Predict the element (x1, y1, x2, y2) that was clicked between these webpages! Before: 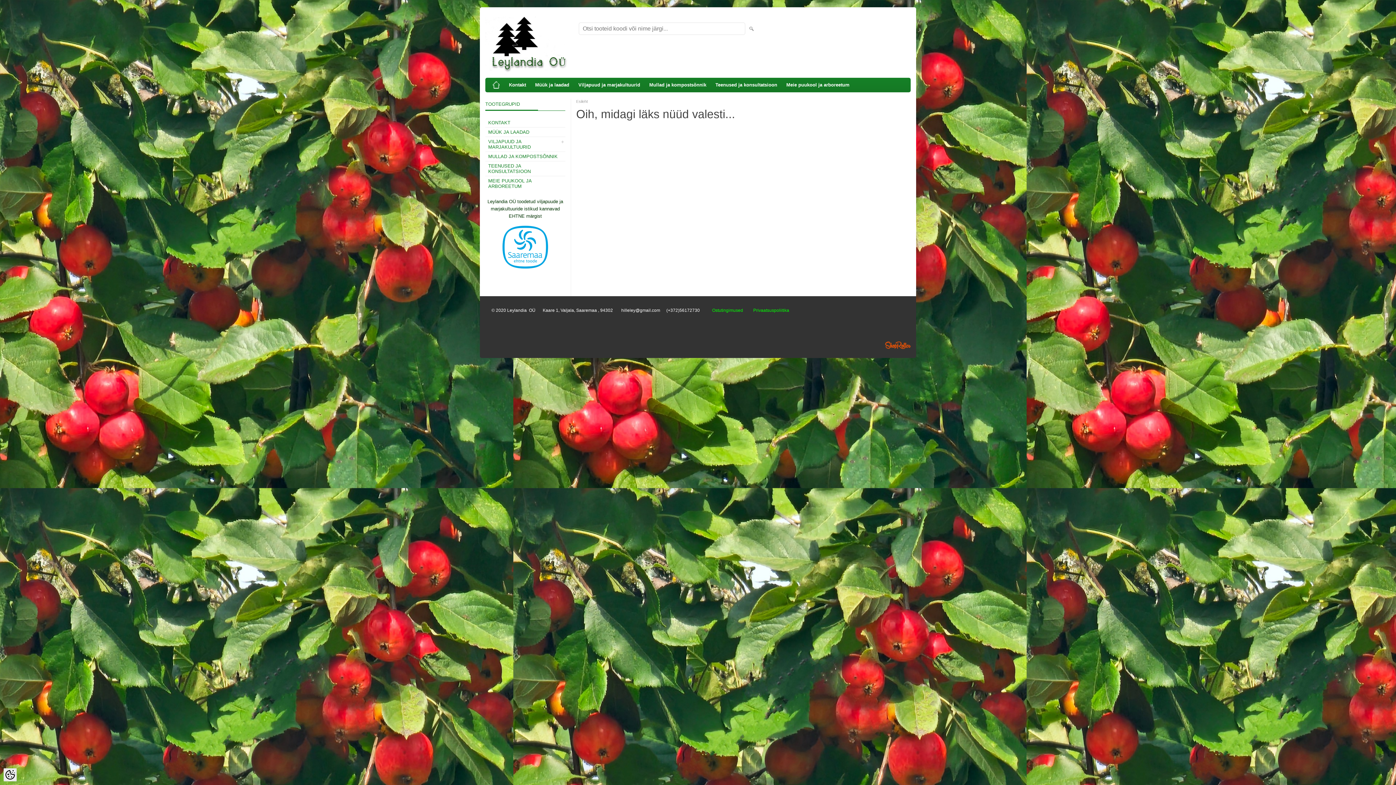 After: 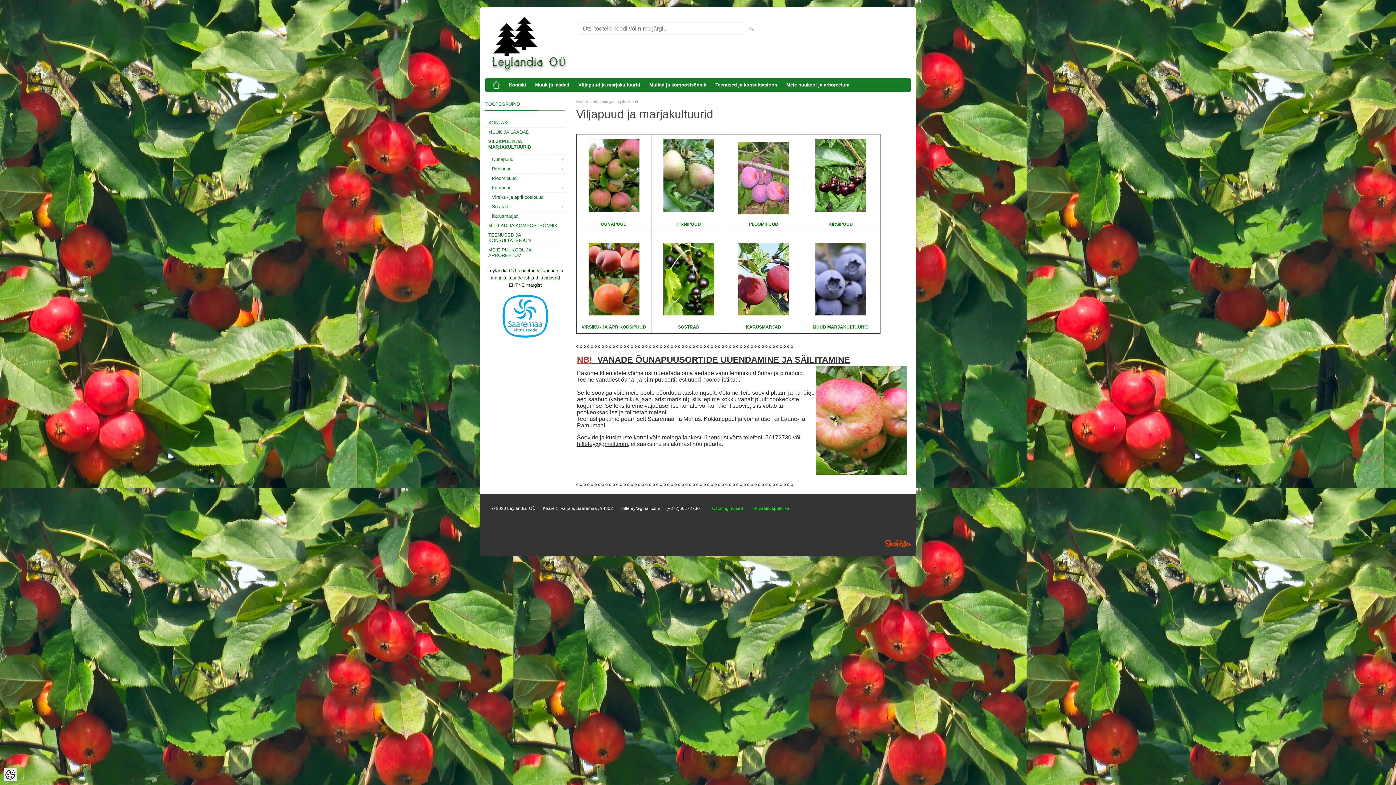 Action: bbox: (485, 137, 565, 151) label: VILJAPUUD JA MARJAKULTUURID